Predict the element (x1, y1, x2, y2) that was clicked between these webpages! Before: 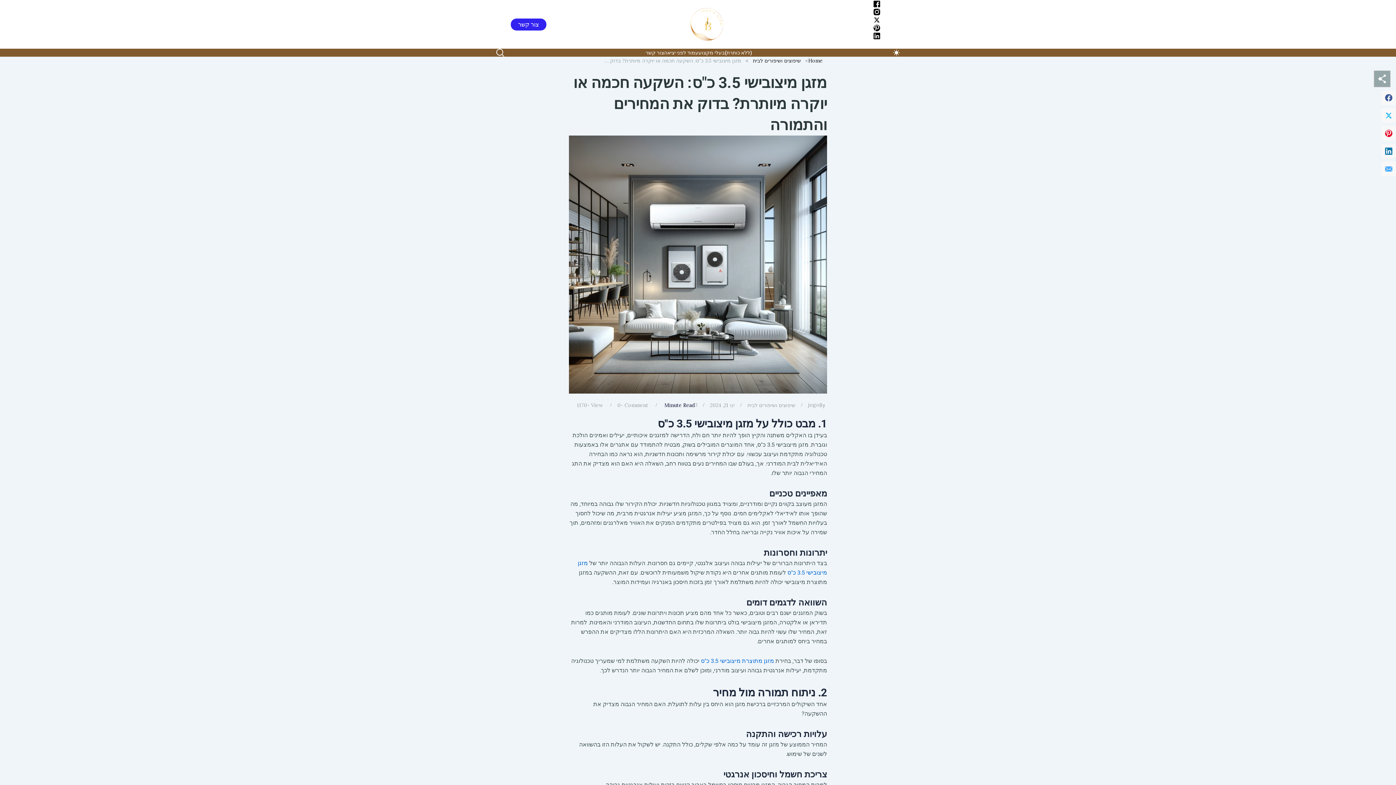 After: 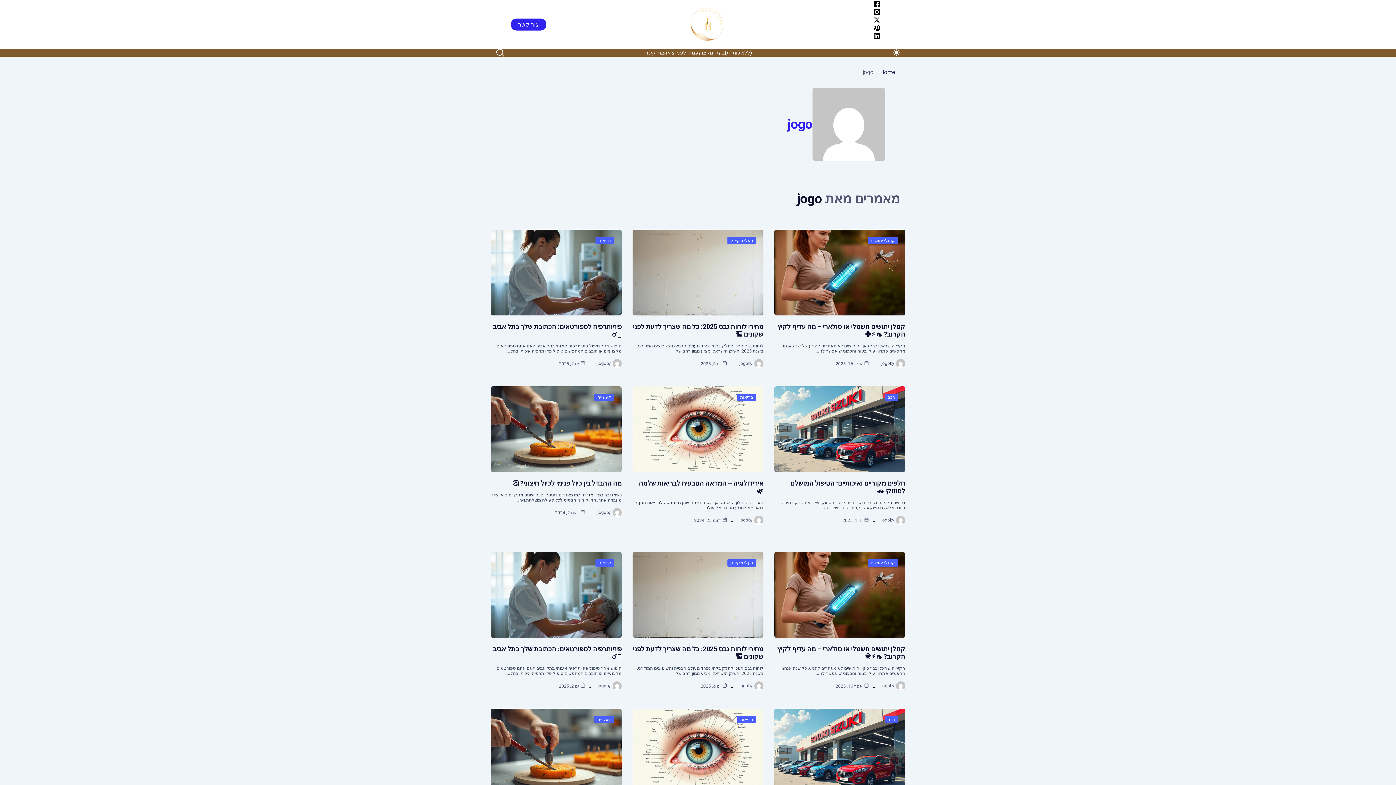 Action: bbox: (808, 401, 819, 409) label: jogo